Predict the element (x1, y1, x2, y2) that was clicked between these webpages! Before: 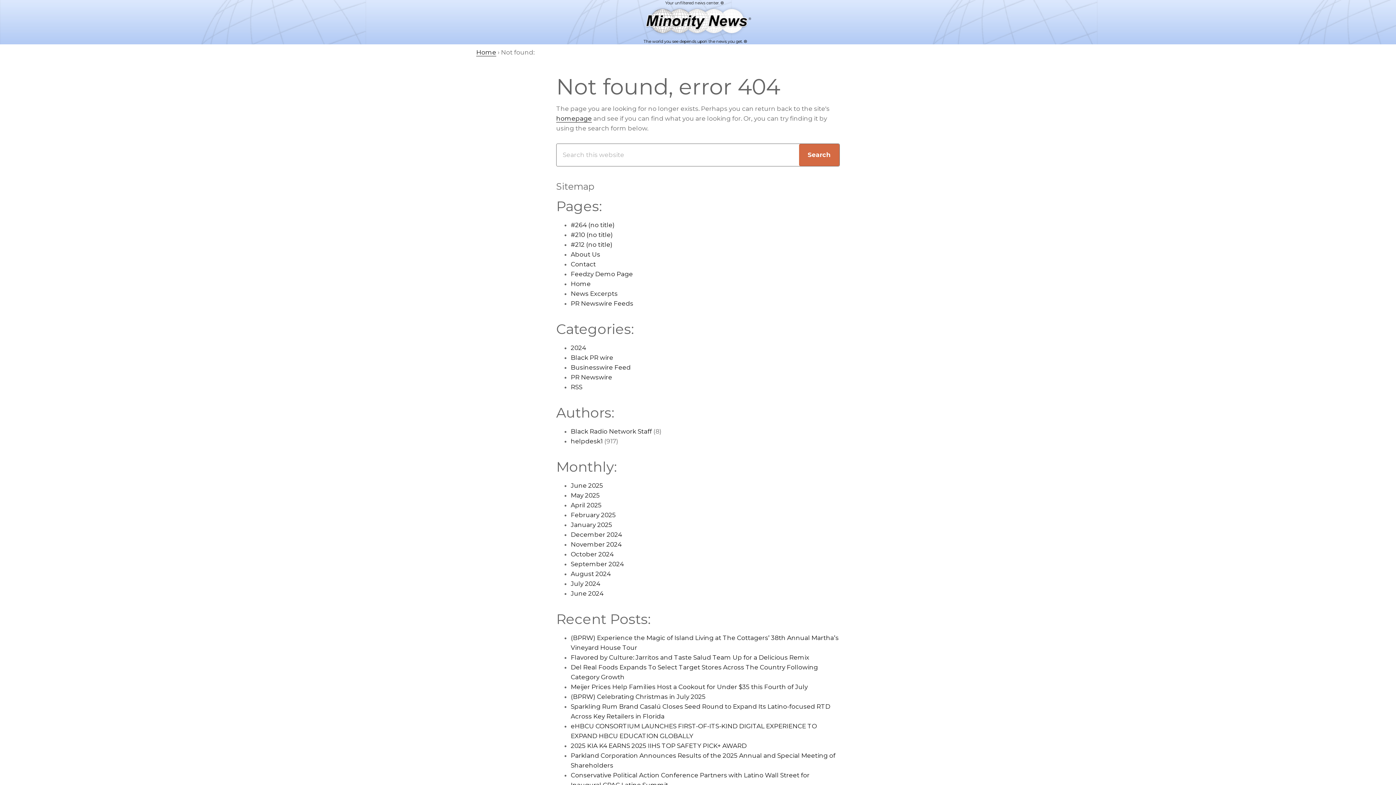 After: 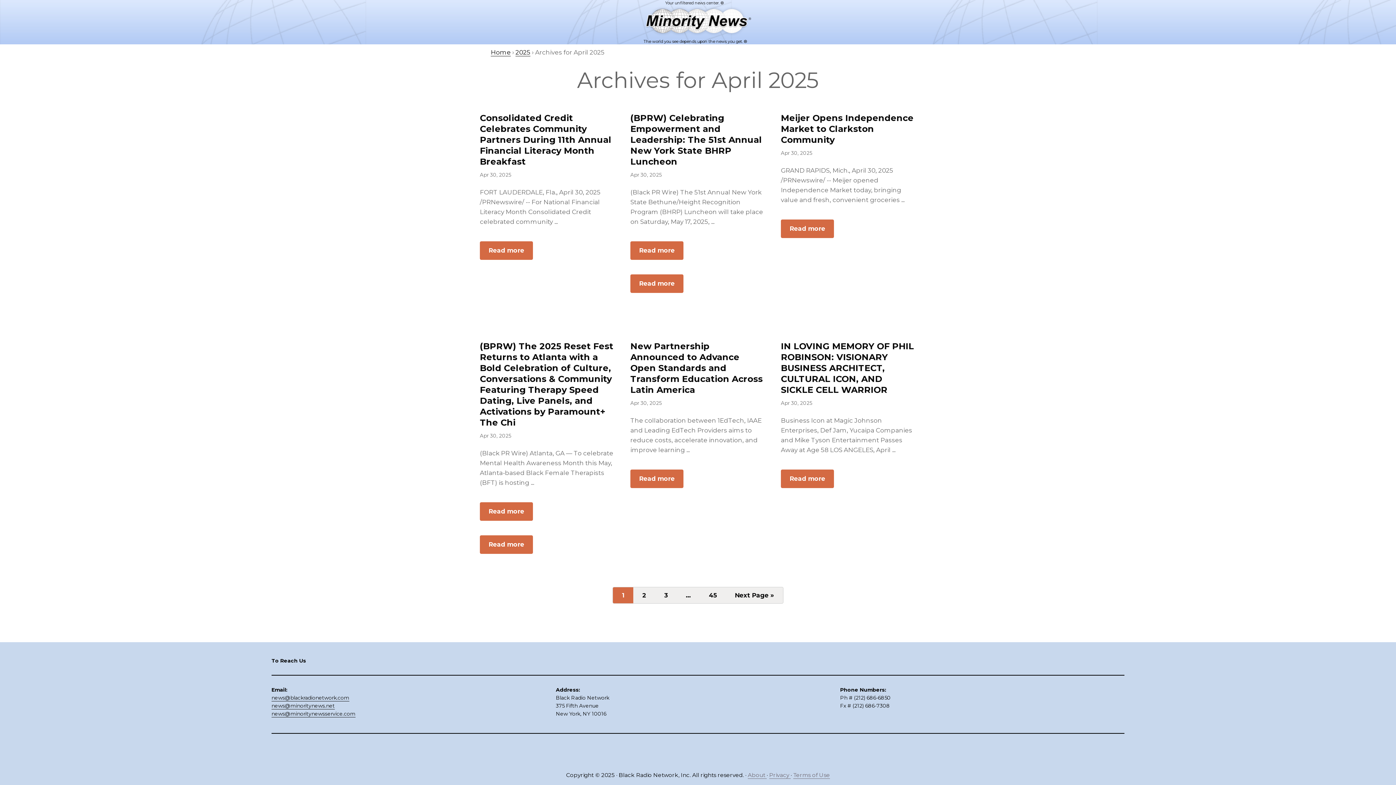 Action: bbox: (570, 501, 601, 509) label: April 2025